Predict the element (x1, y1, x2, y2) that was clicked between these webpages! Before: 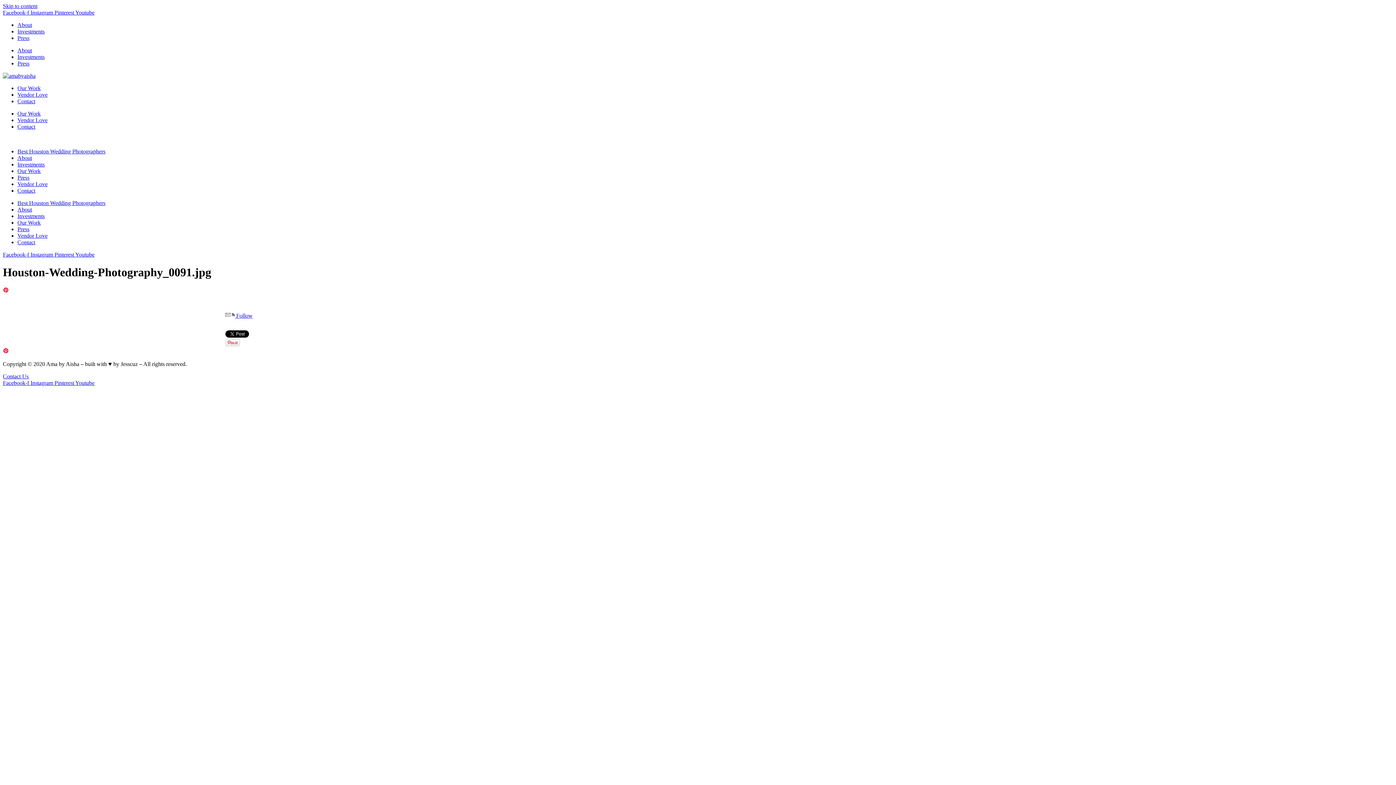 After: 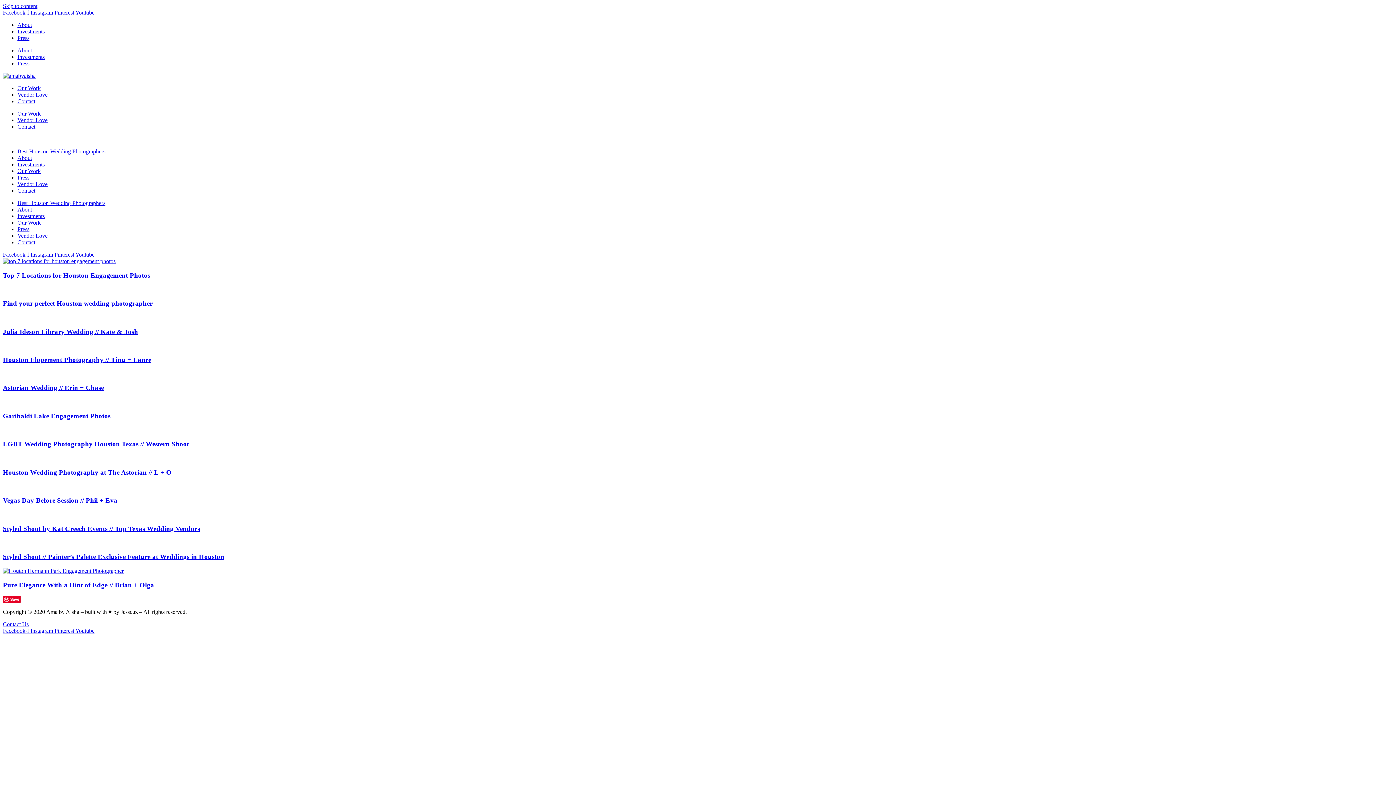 Action: bbox: (17, 174, 29, 180) label: Press